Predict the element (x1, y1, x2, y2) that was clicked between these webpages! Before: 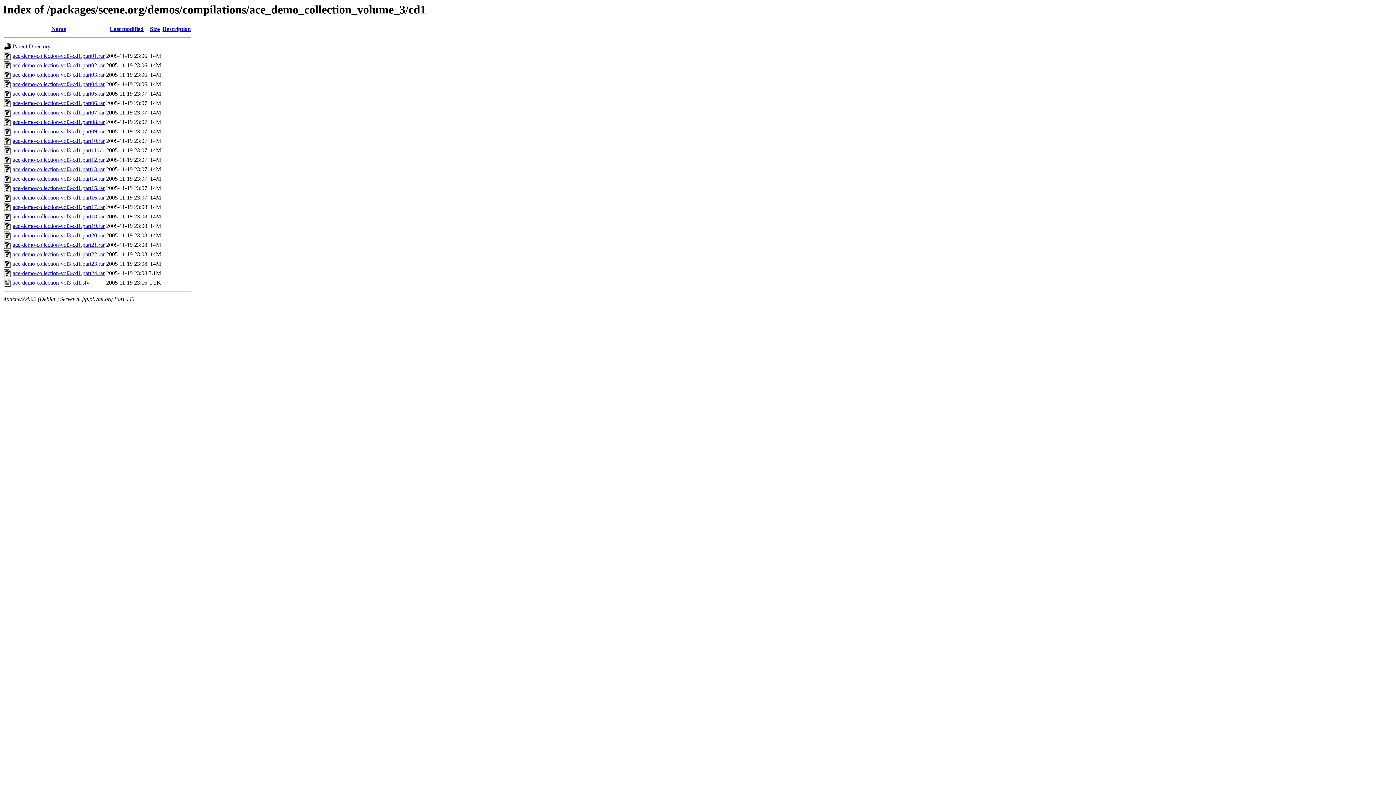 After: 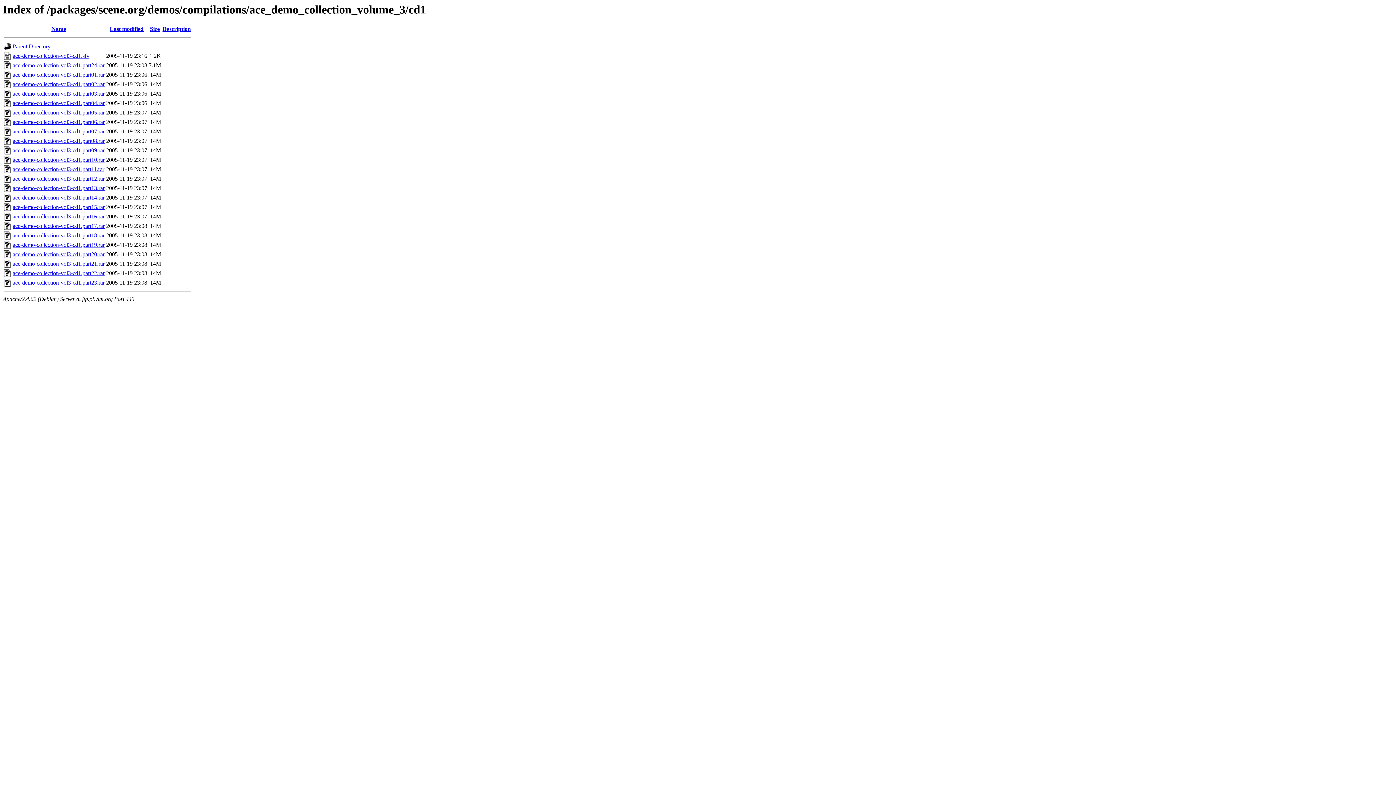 Action: bbox: (150, 25, 159, 32) label: Size